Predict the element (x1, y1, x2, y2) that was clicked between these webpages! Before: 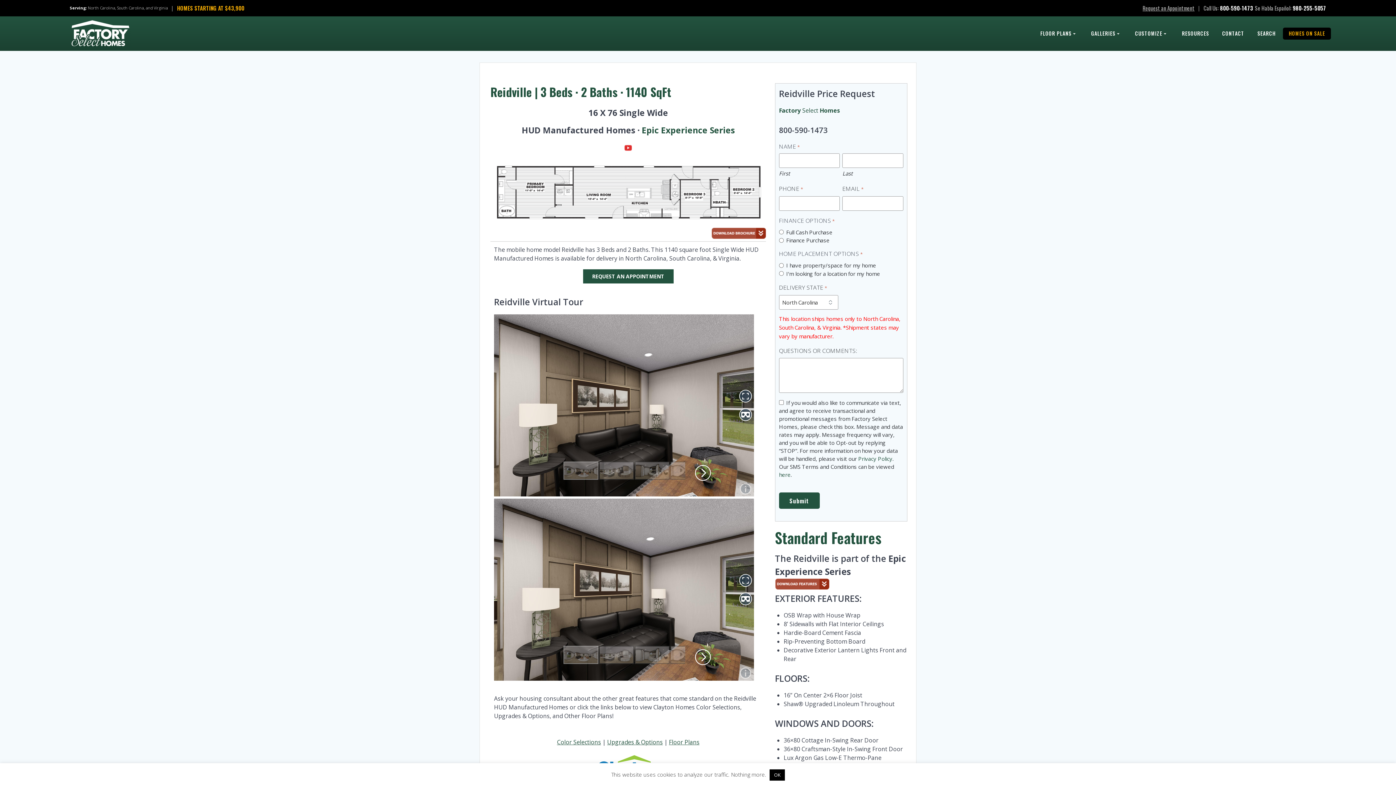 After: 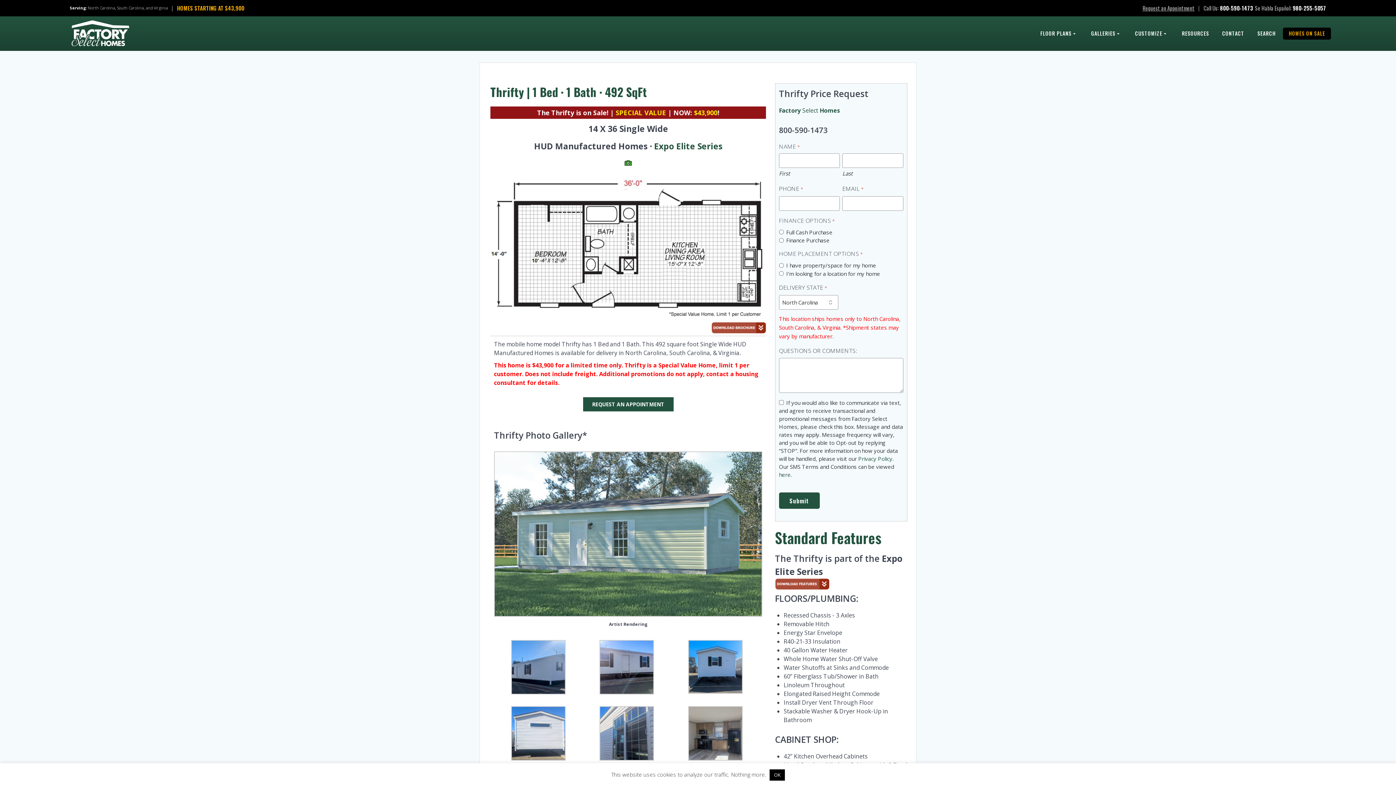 Action: bbox: (177, 3, 244, 11) label: HOMES STARTING AT $43,900